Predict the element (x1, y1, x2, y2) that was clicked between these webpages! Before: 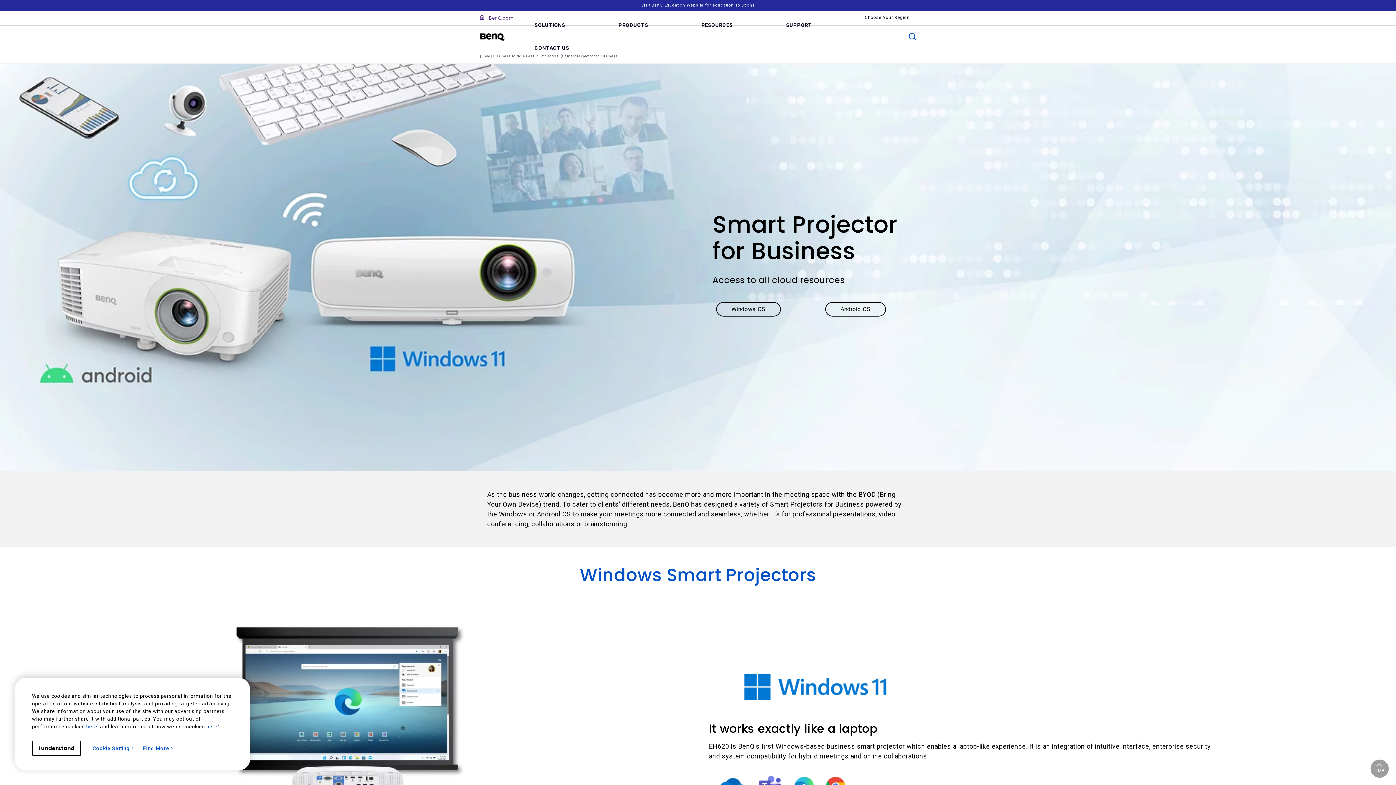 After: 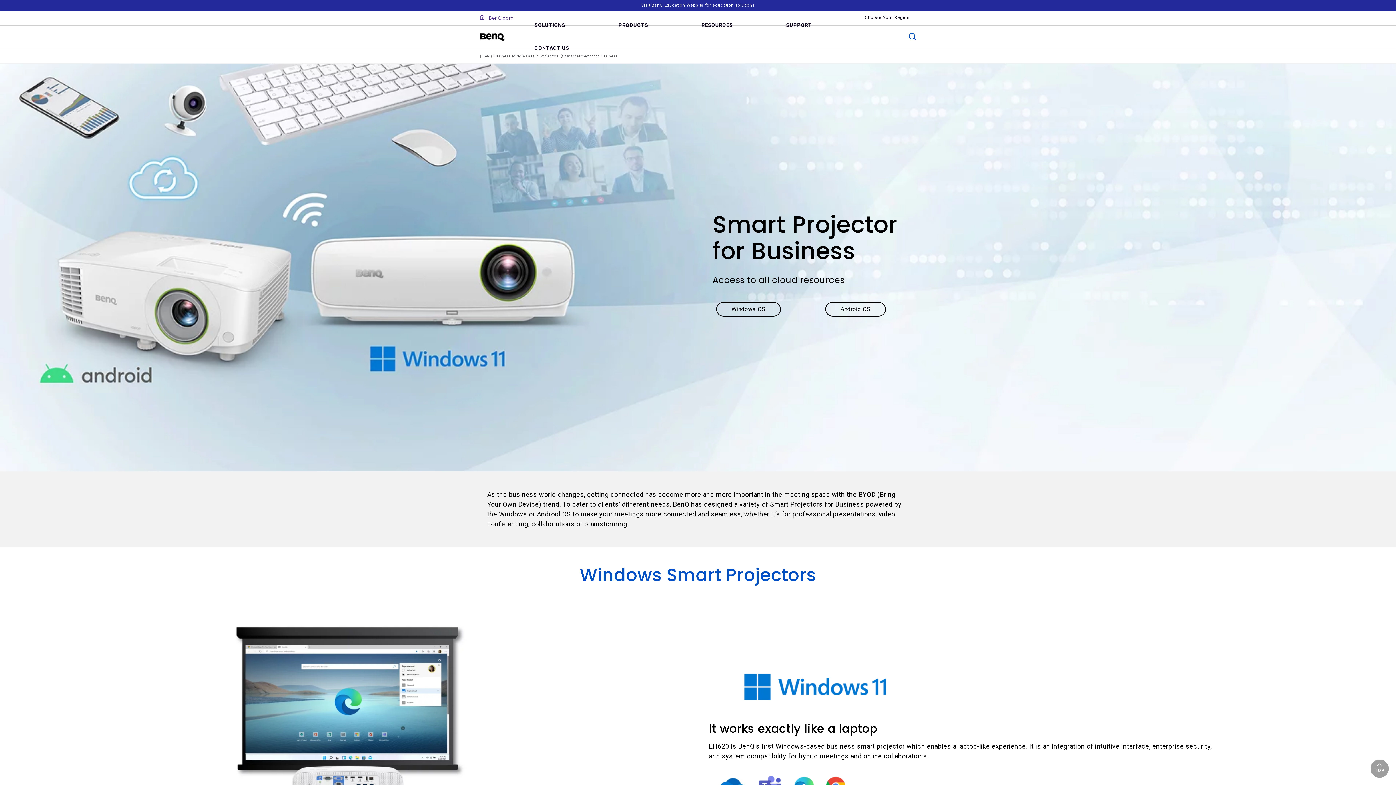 Action: label: Find More bbox: (143, 745, 173, 751)